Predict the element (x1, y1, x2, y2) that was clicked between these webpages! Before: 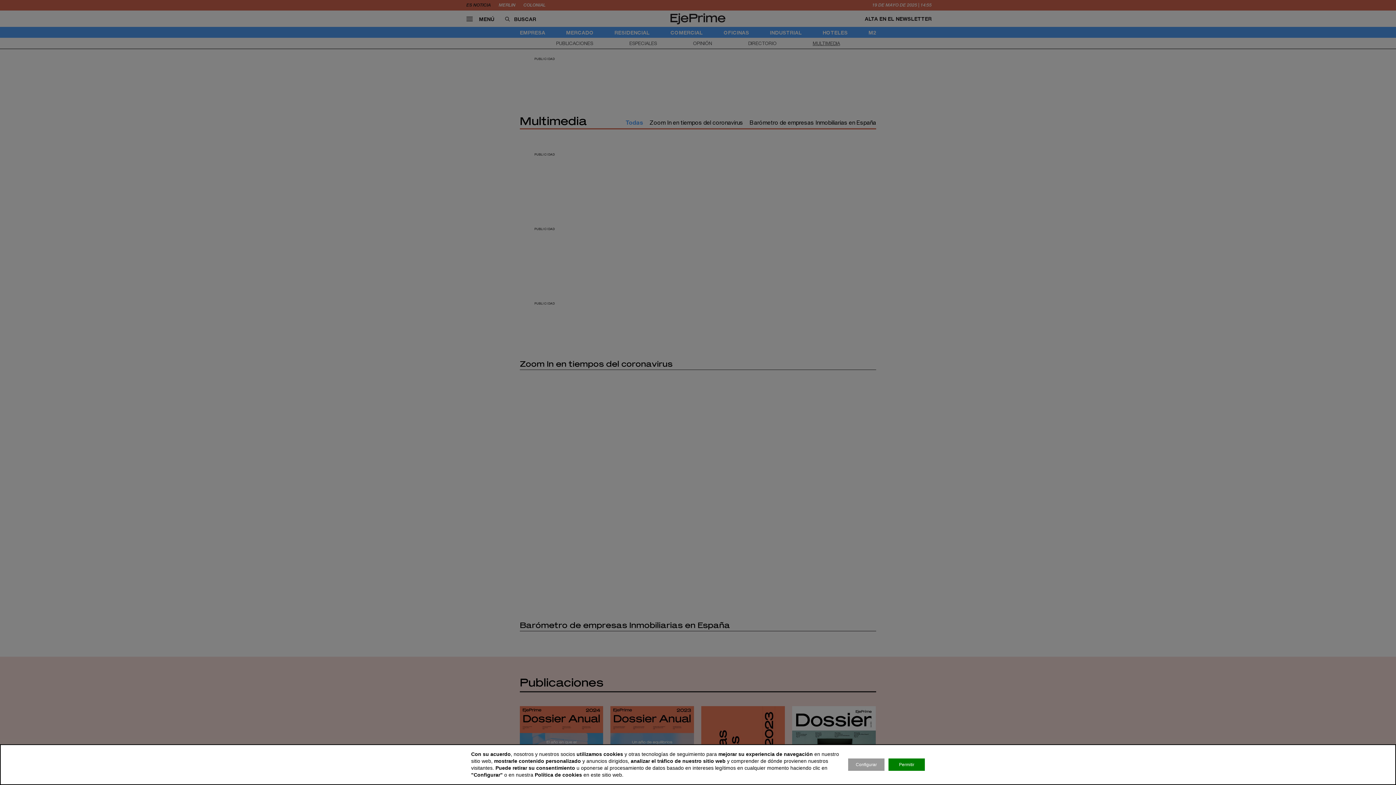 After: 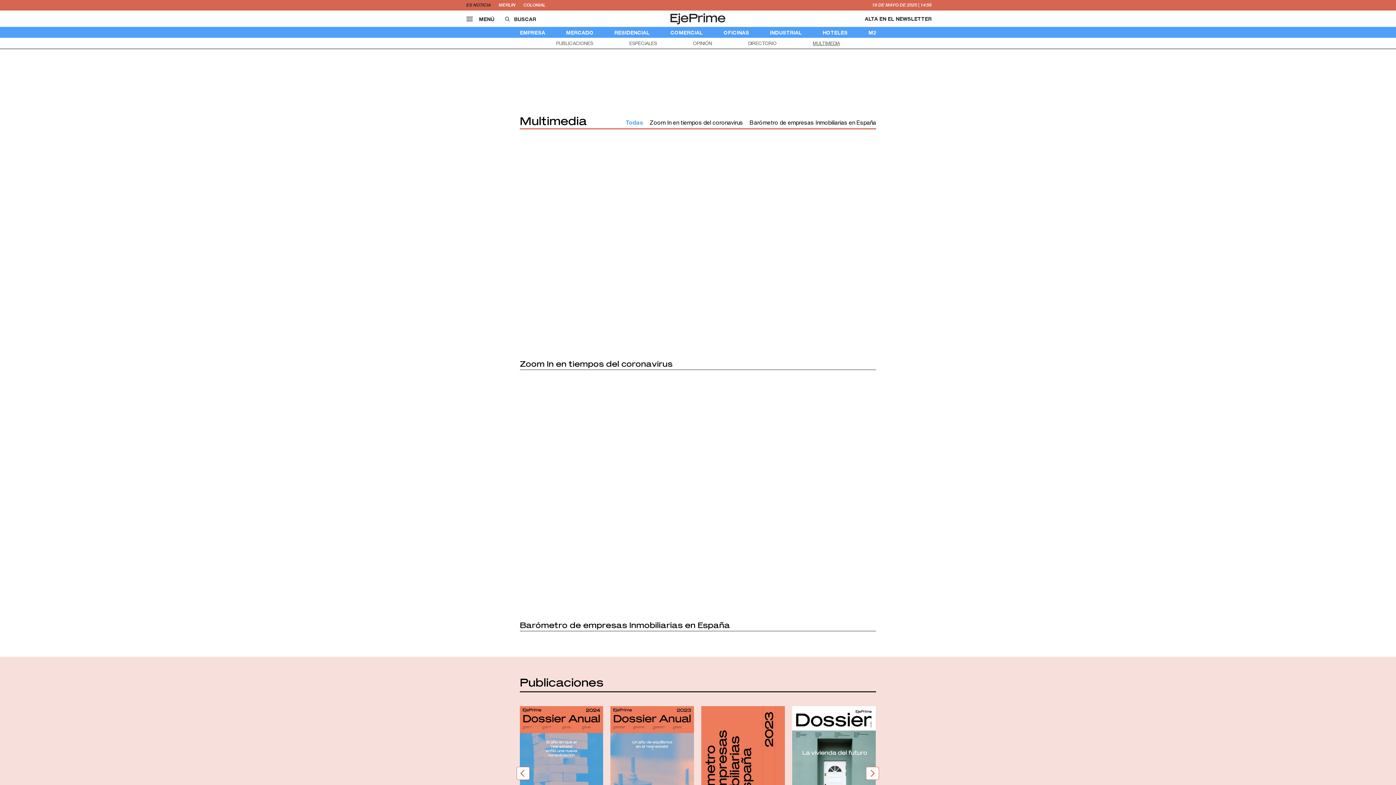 Action: bbox: (888, 758, 925, 771) label: Permitir